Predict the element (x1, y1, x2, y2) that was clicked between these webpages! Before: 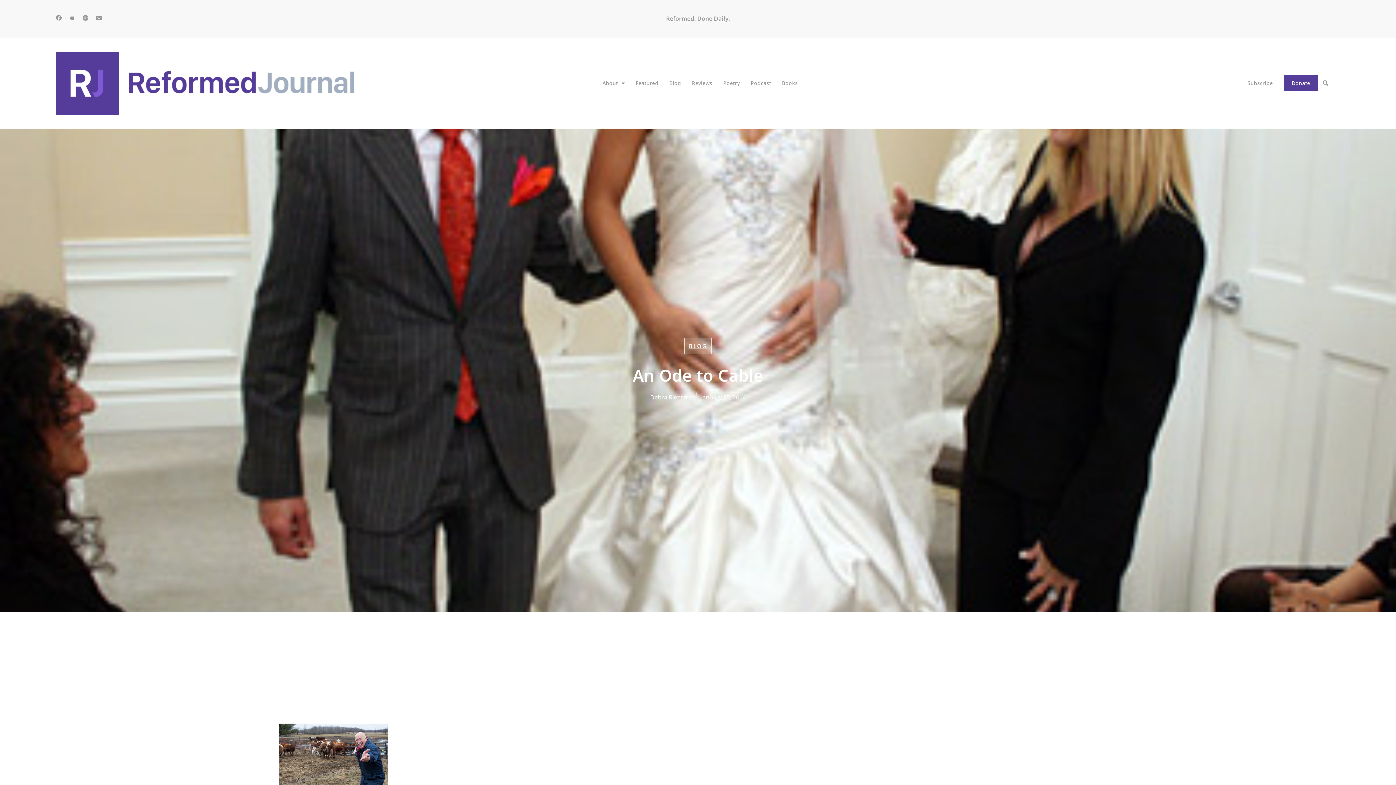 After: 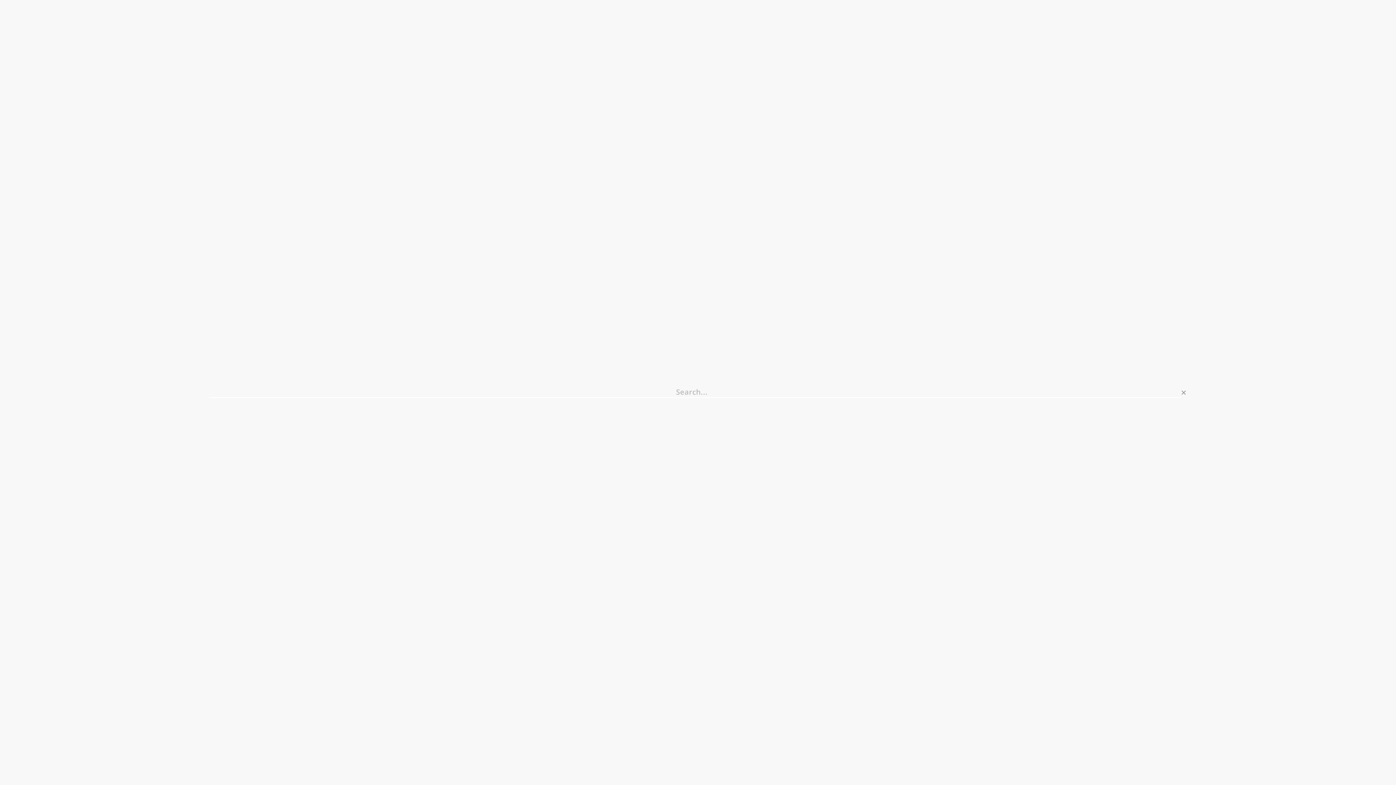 Action: bbox: (1319, 77, 1331, 89) label: Search